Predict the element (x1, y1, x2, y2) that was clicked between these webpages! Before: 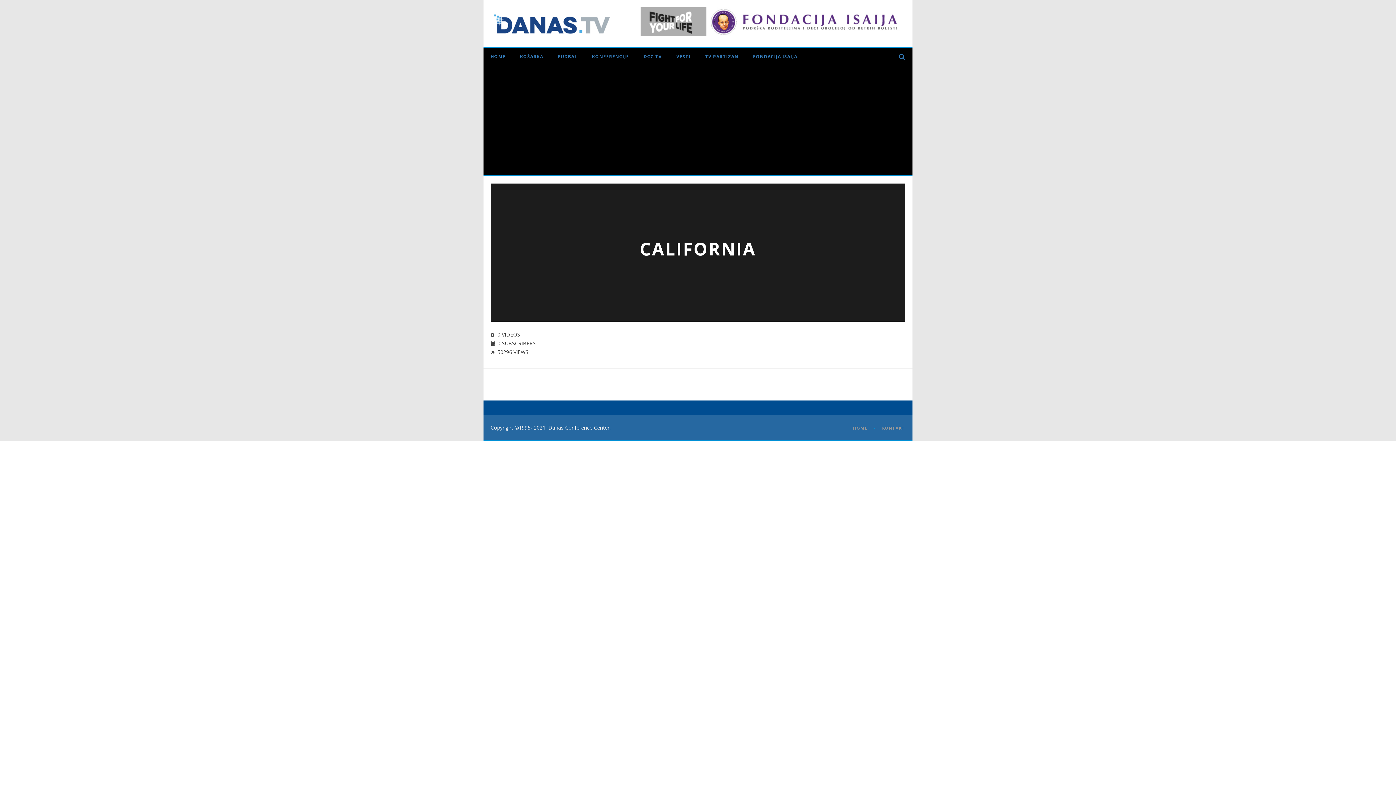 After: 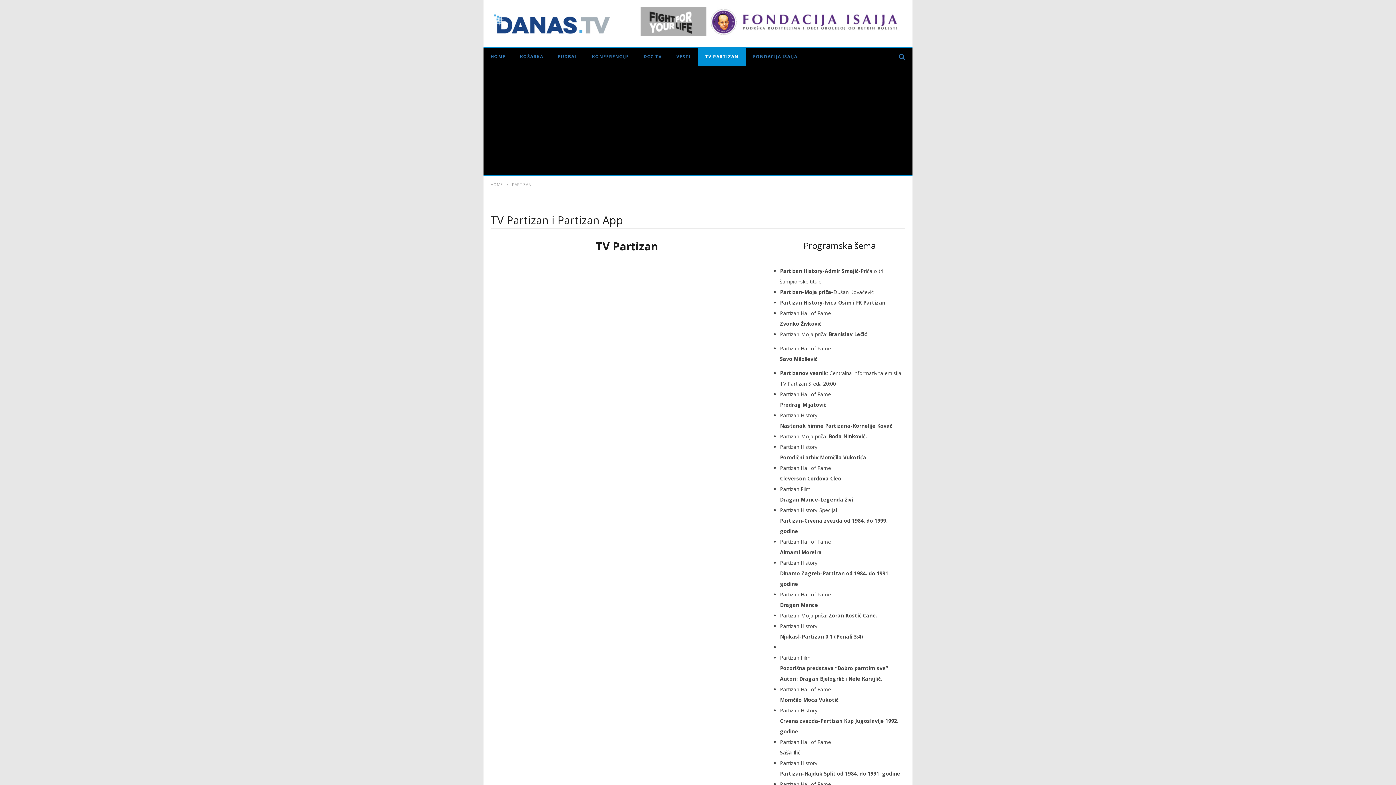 Action: bbox: (698, 47, 746, 65) label: TV PARTIZAN